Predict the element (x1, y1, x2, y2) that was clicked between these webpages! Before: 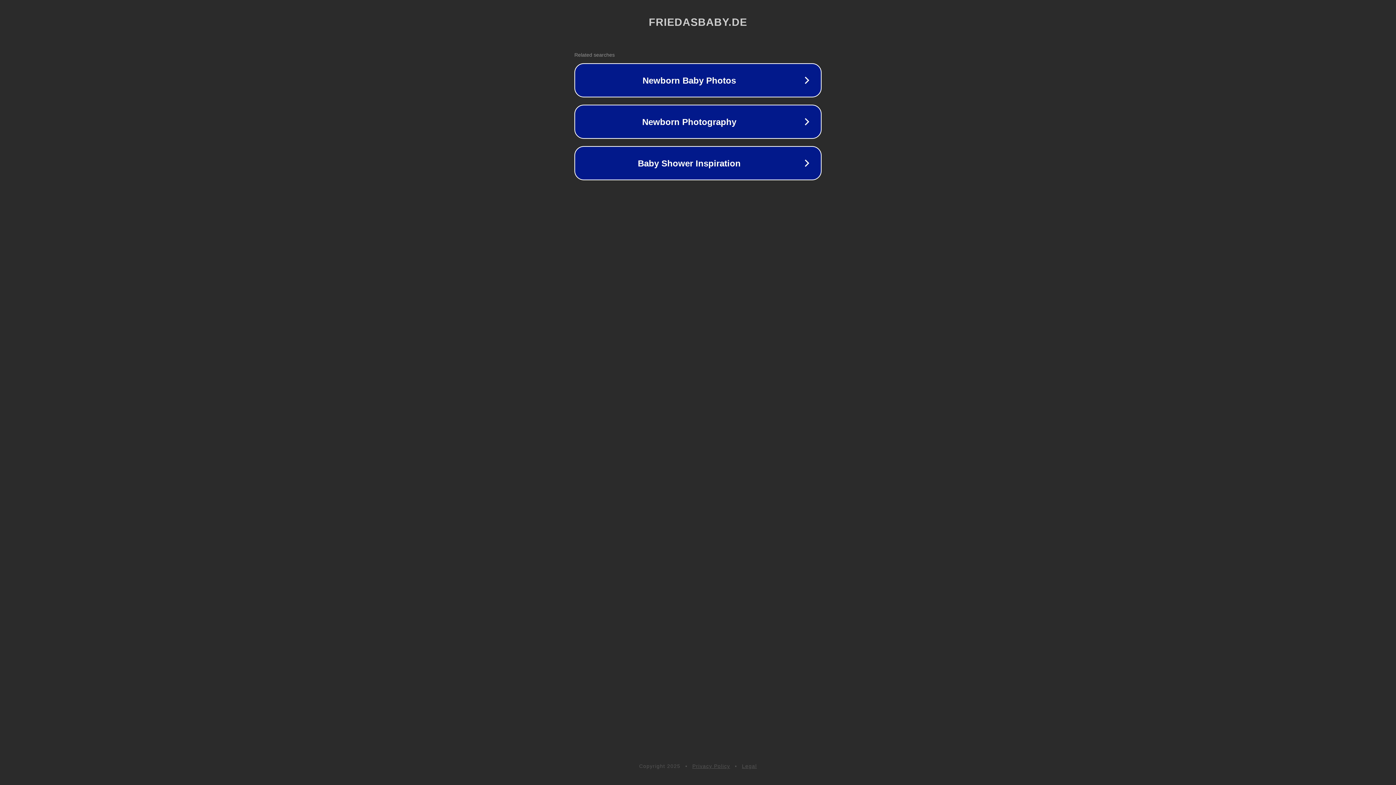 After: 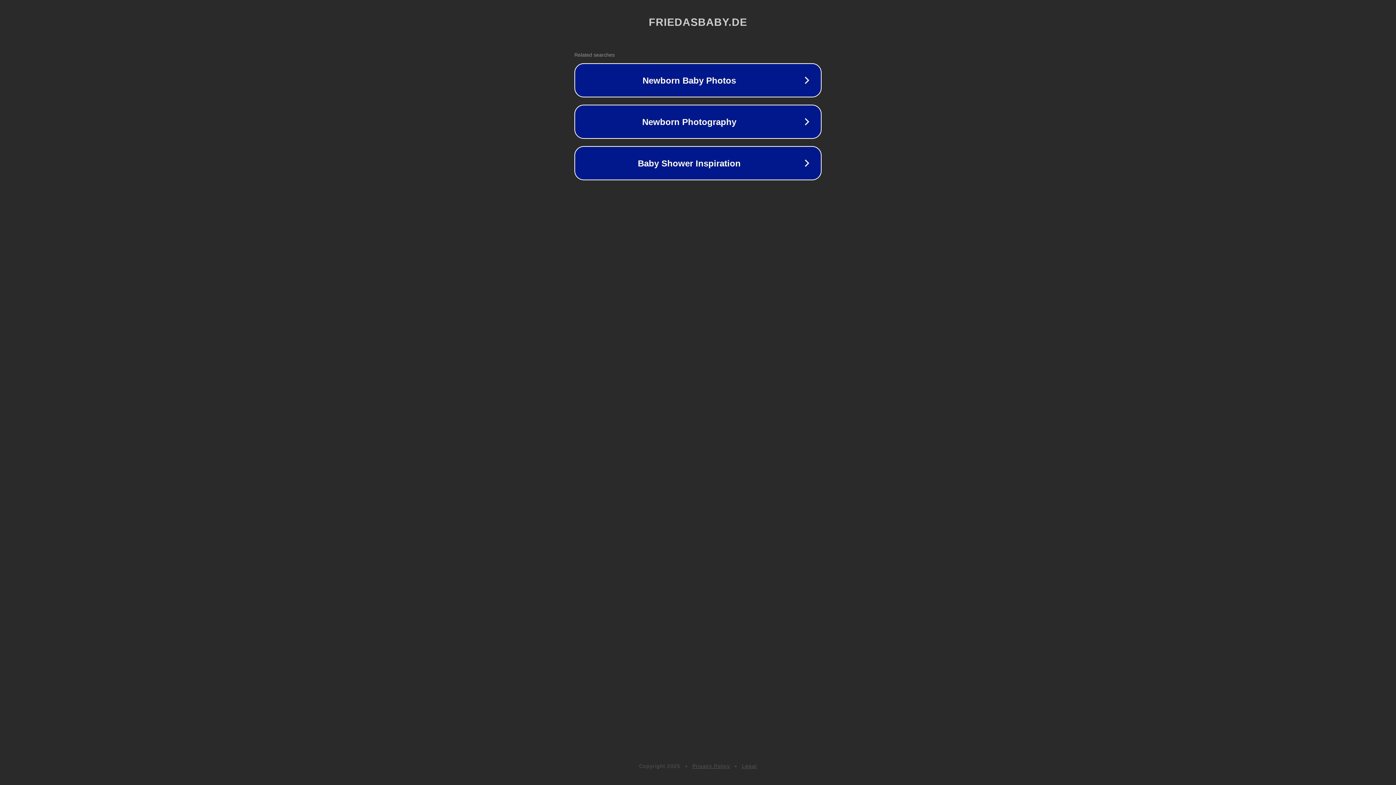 Action: bbox: (692, 763, 730, 769) label: Privacy Policy